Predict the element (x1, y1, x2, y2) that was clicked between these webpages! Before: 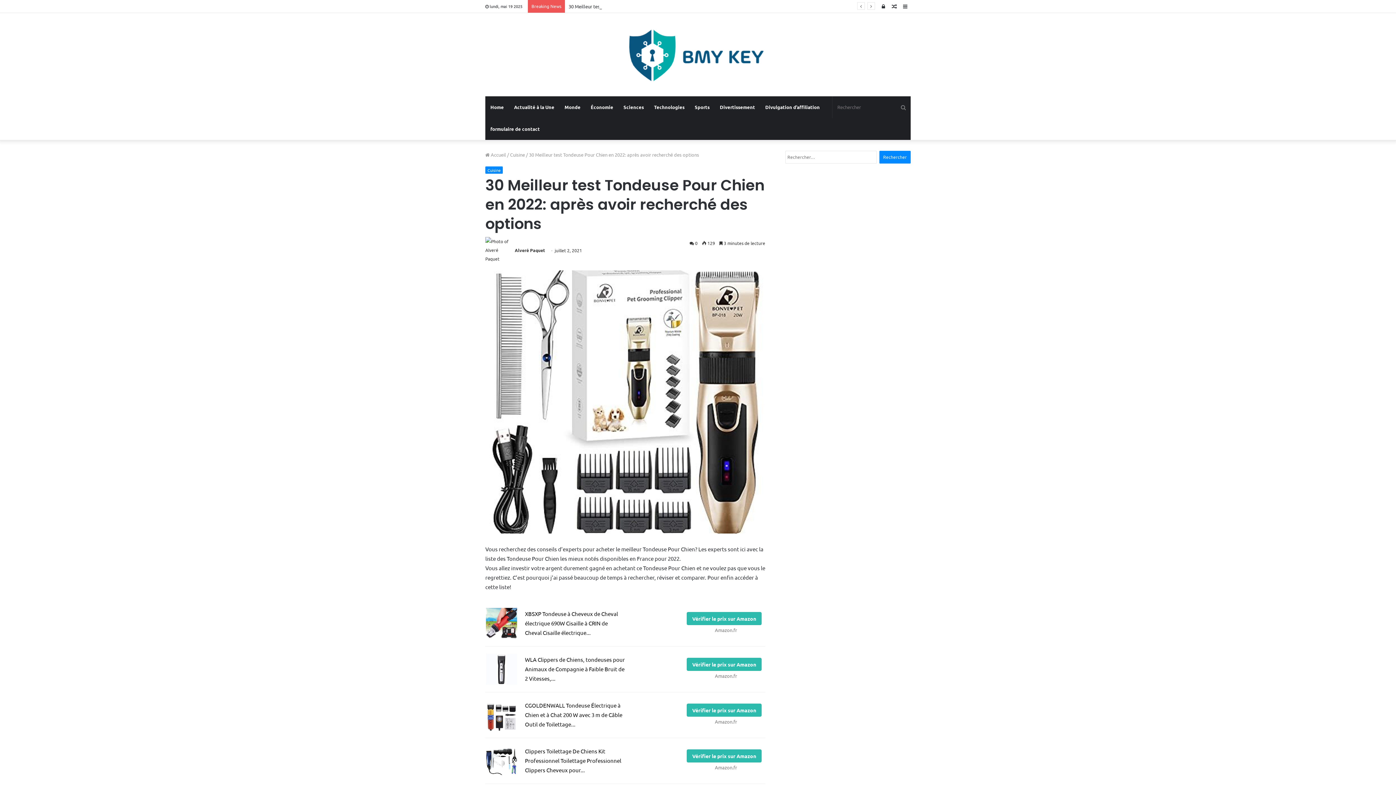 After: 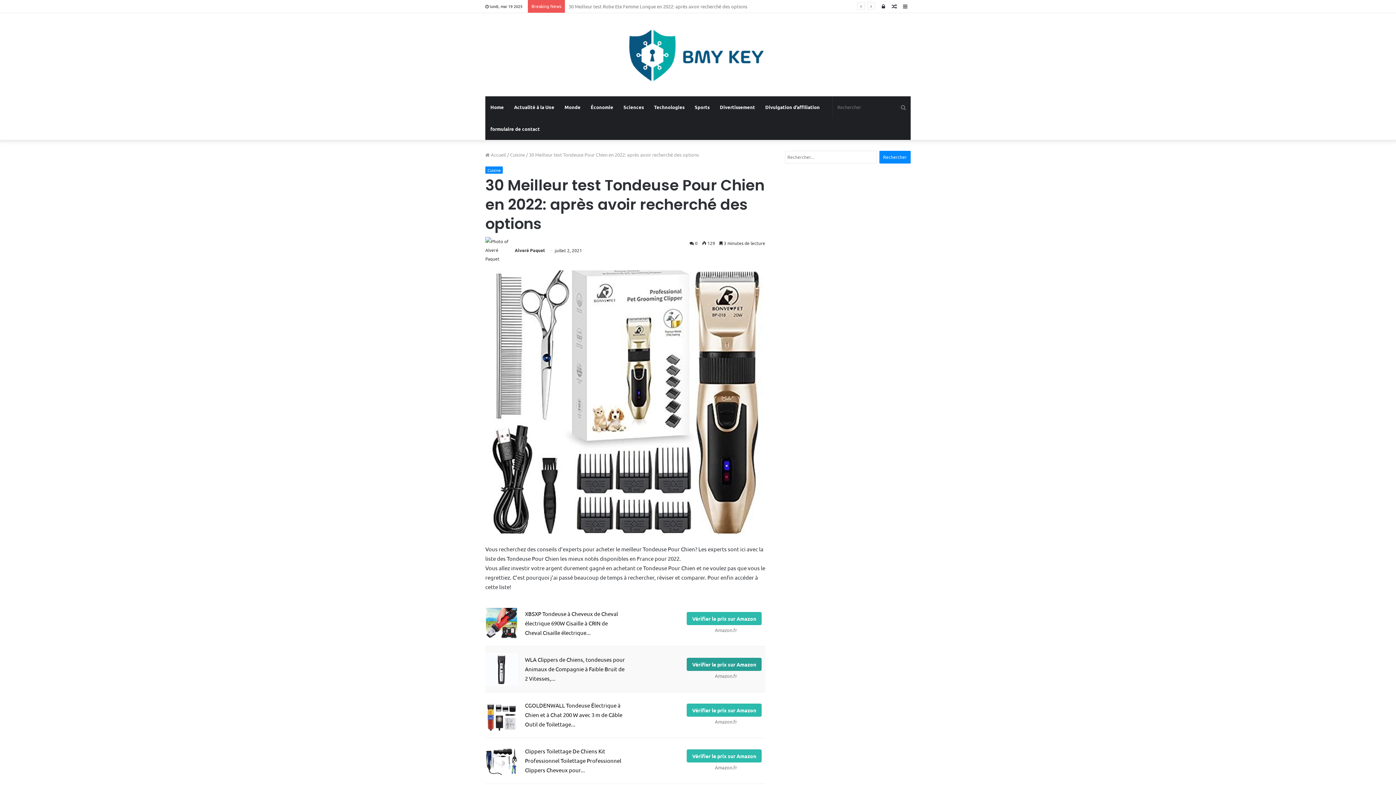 Action: bbox: (686, 658, 761, 671) label: Vérifier le prix sur Amazon